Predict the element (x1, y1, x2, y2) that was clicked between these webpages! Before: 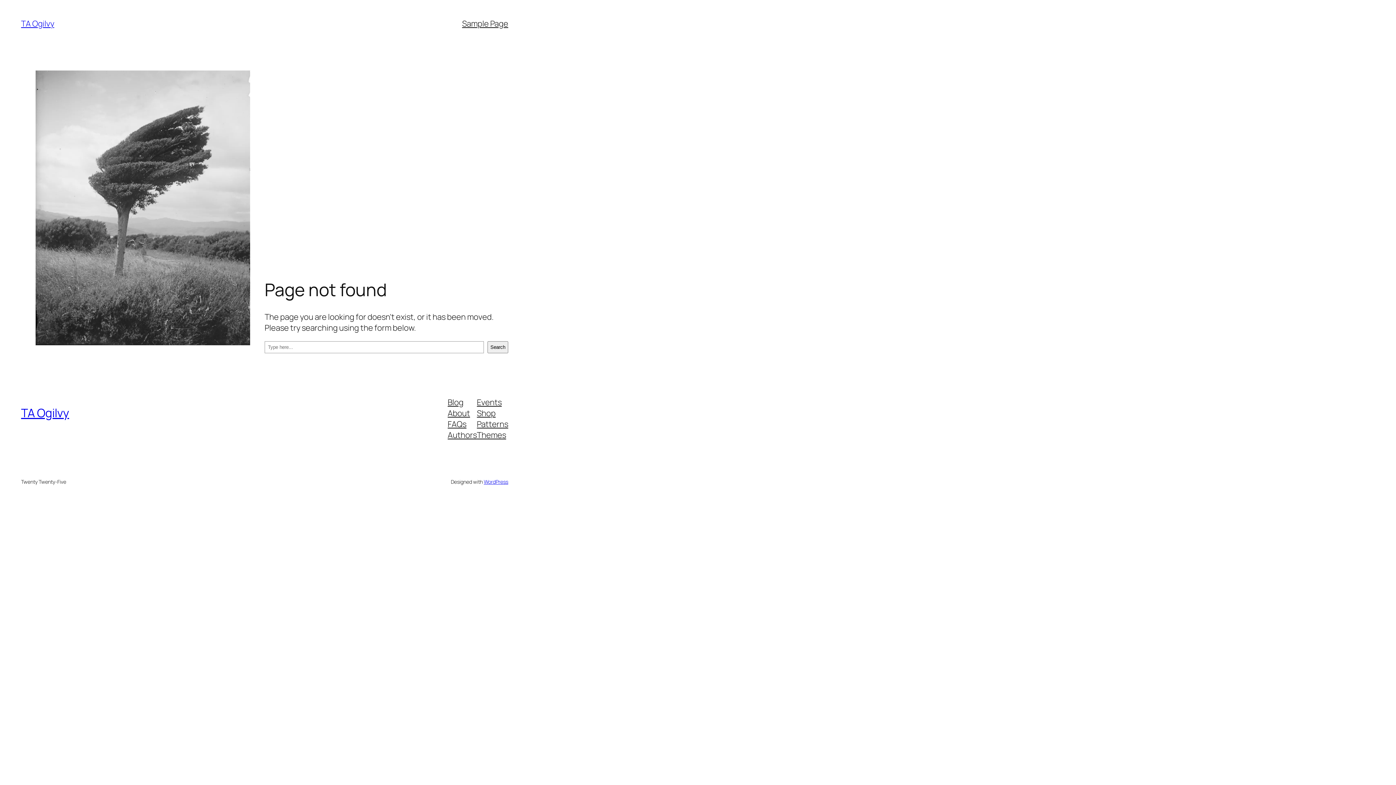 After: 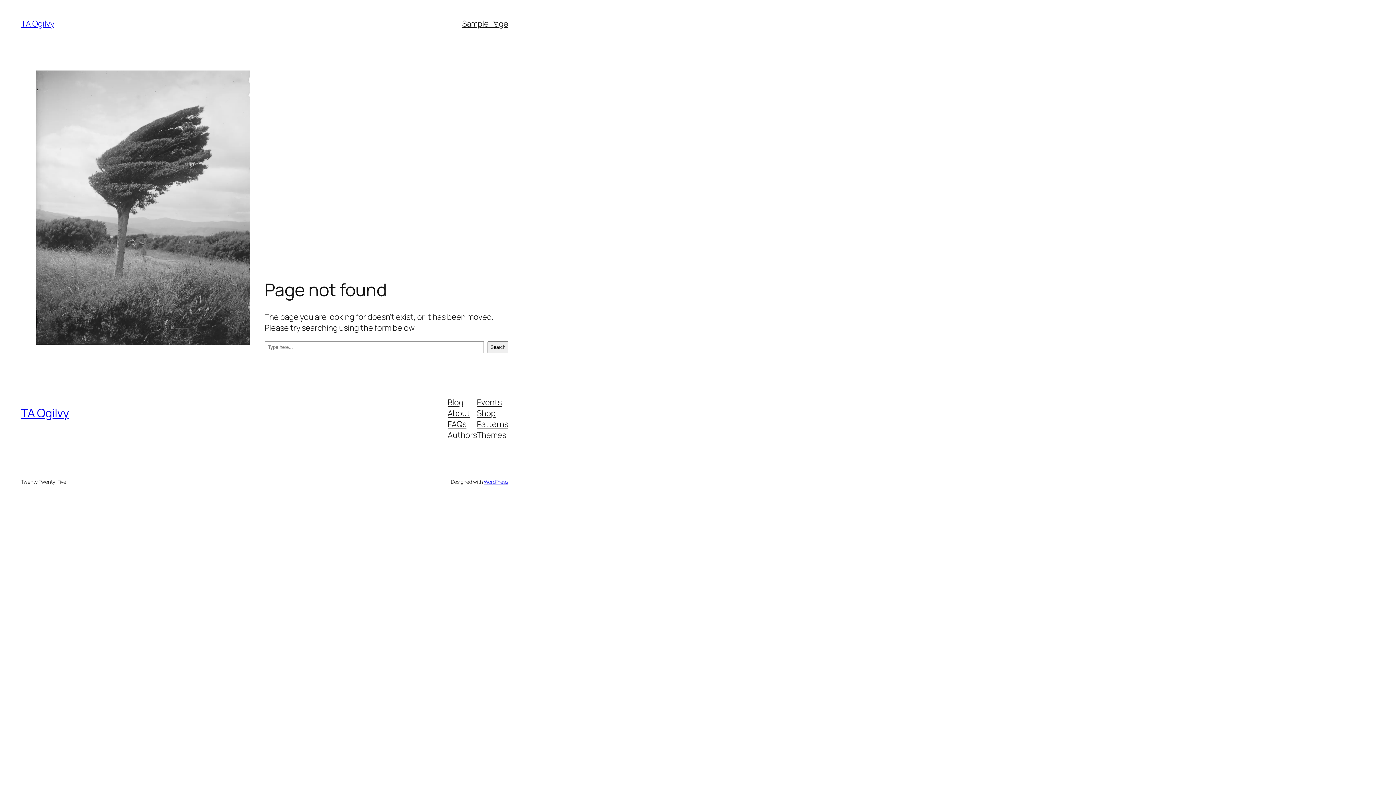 Action: bbox: (447, 429, 477, 440) label: Authors